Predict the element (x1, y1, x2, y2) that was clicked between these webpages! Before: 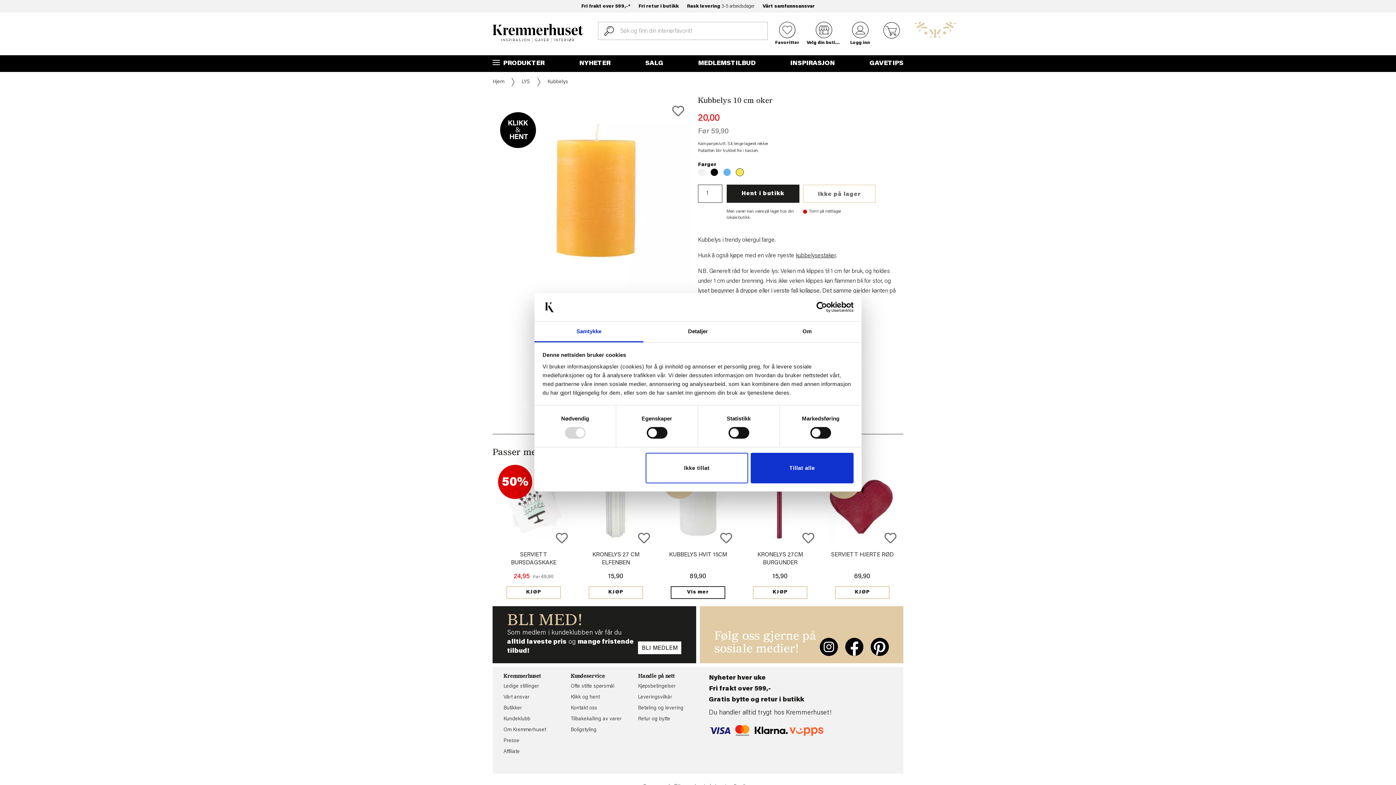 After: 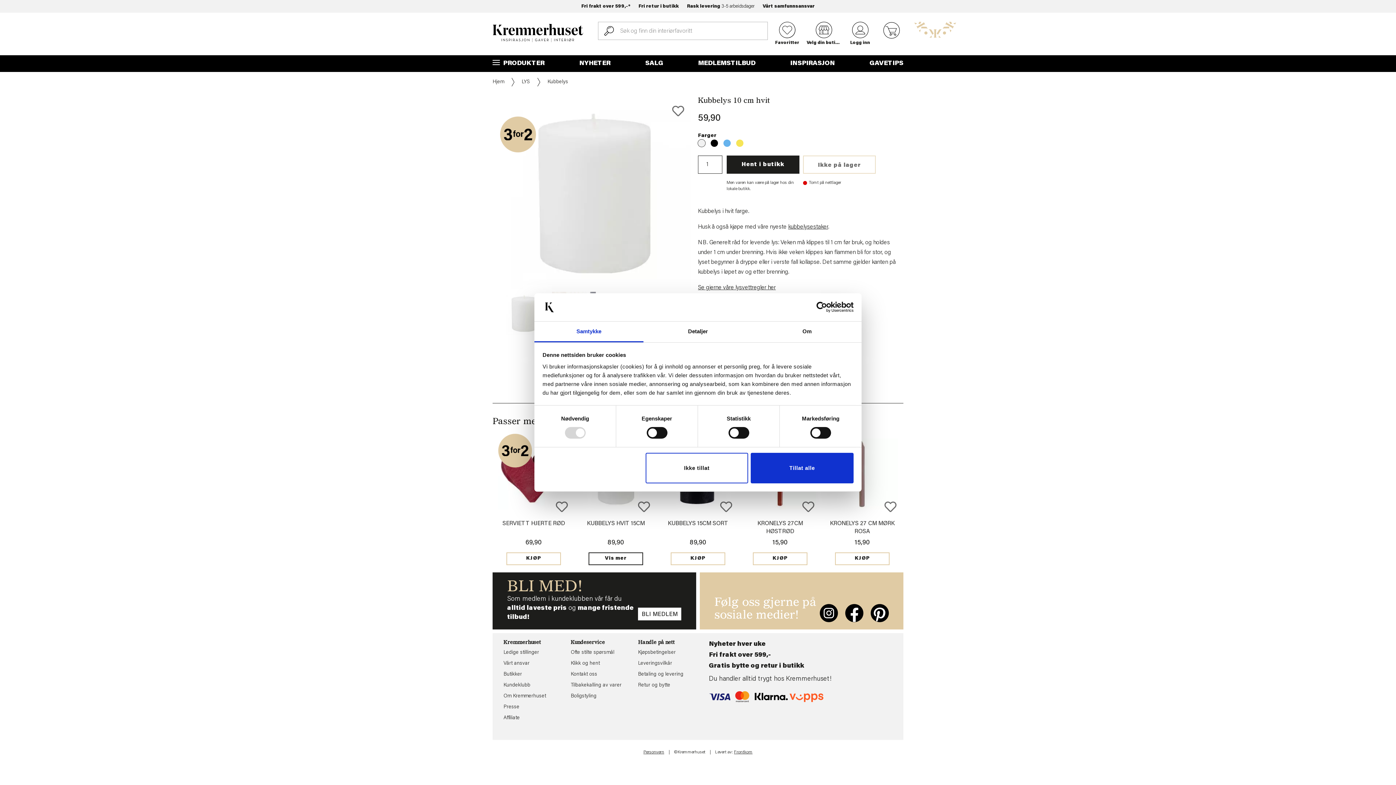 Action: label: Kubbelys 10 cm hvit bbox: (698, 168, 705, 175)